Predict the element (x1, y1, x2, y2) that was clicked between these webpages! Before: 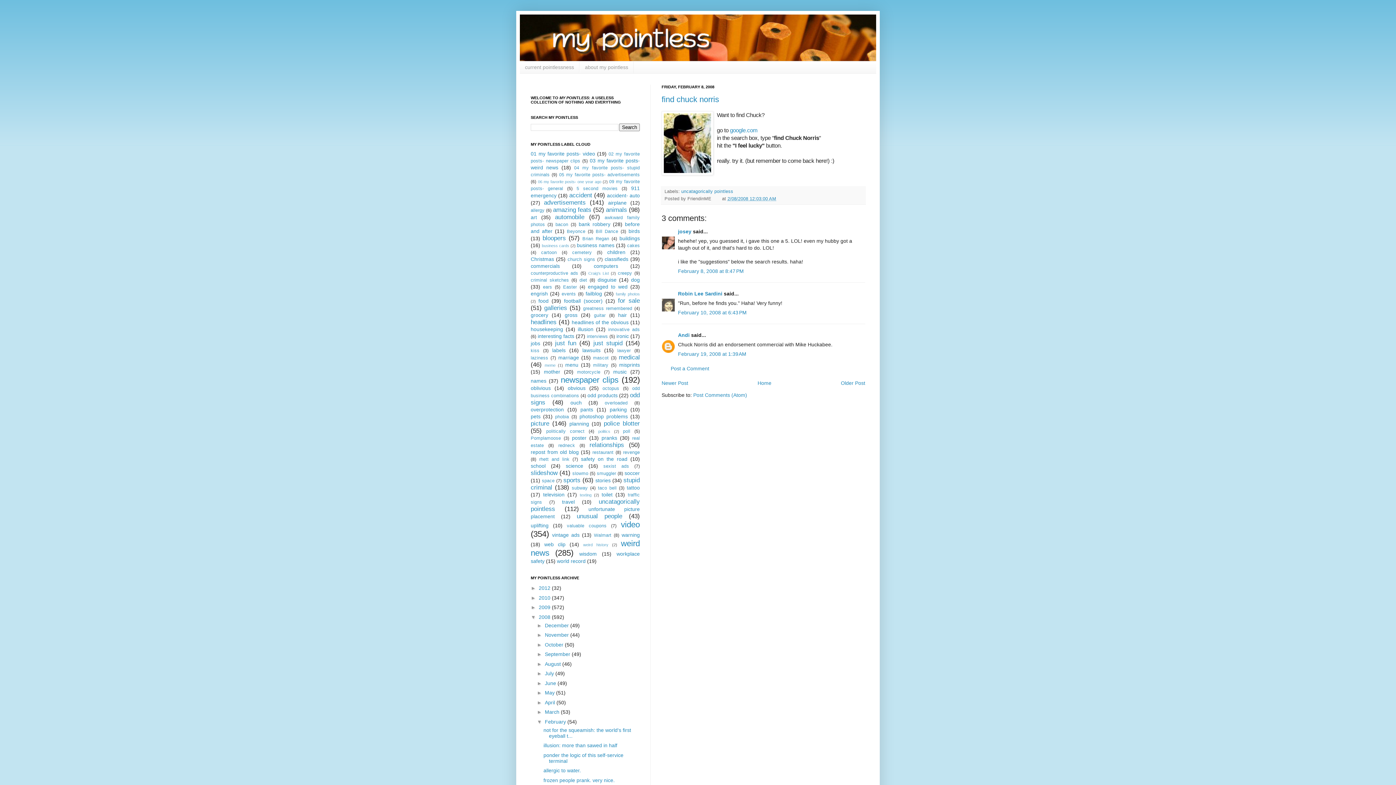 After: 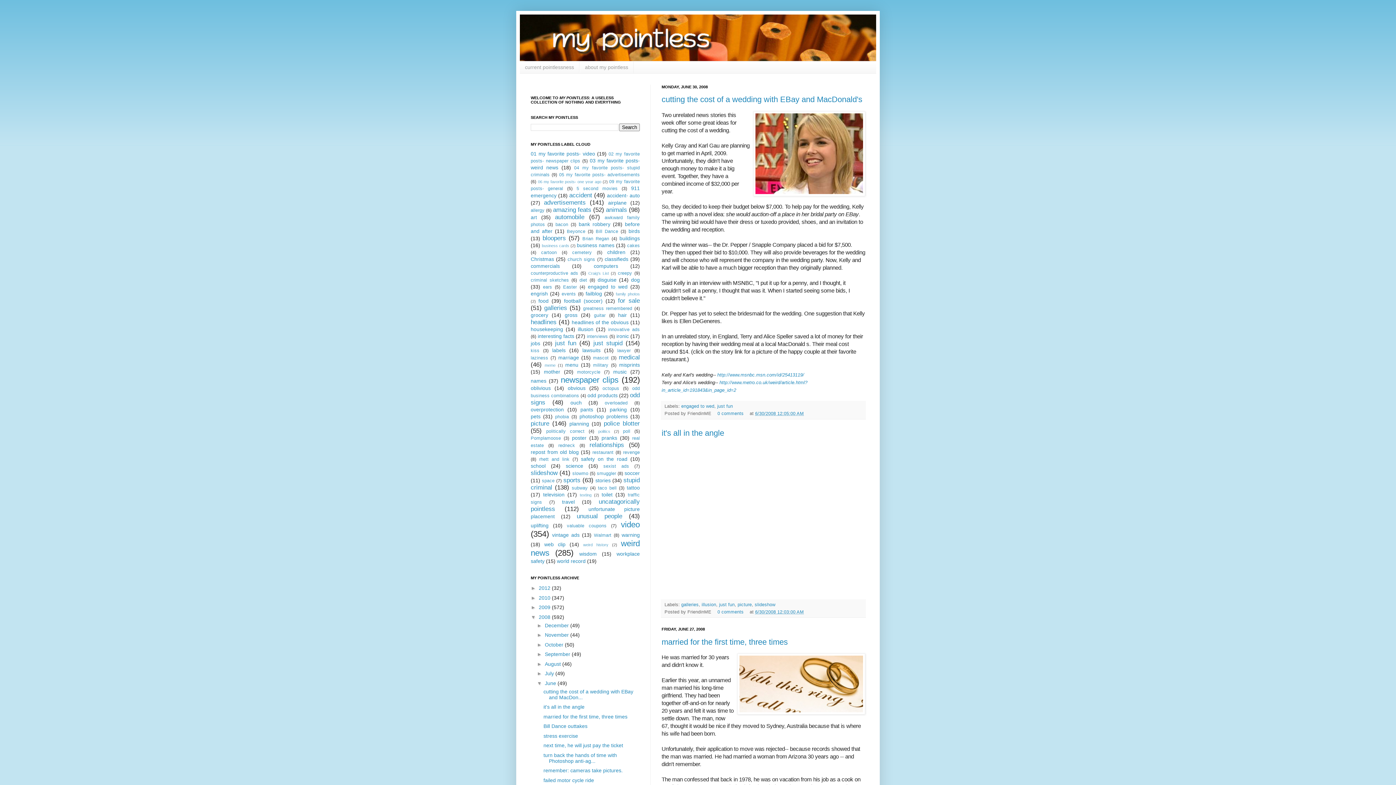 Action: bbox: (545, 680, 557, 686) label: June 